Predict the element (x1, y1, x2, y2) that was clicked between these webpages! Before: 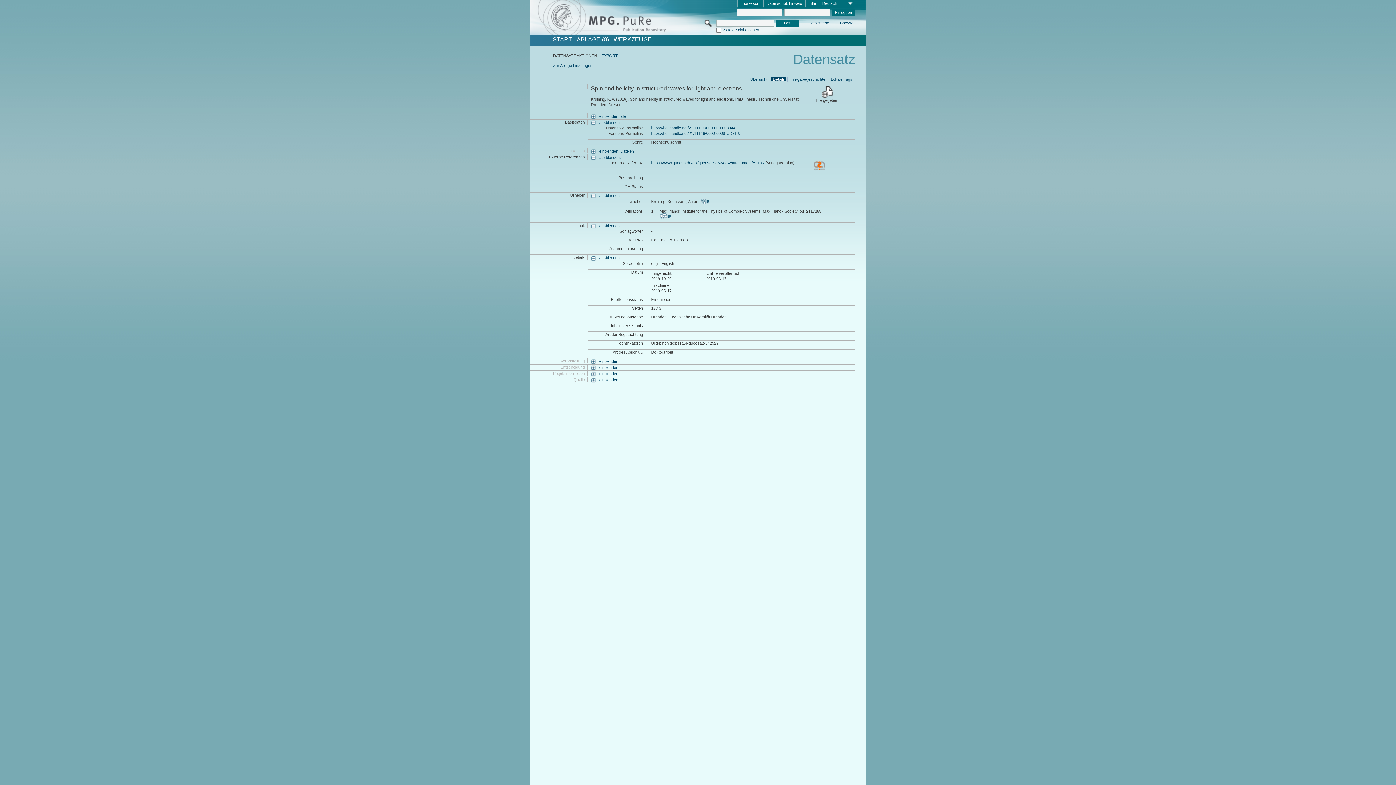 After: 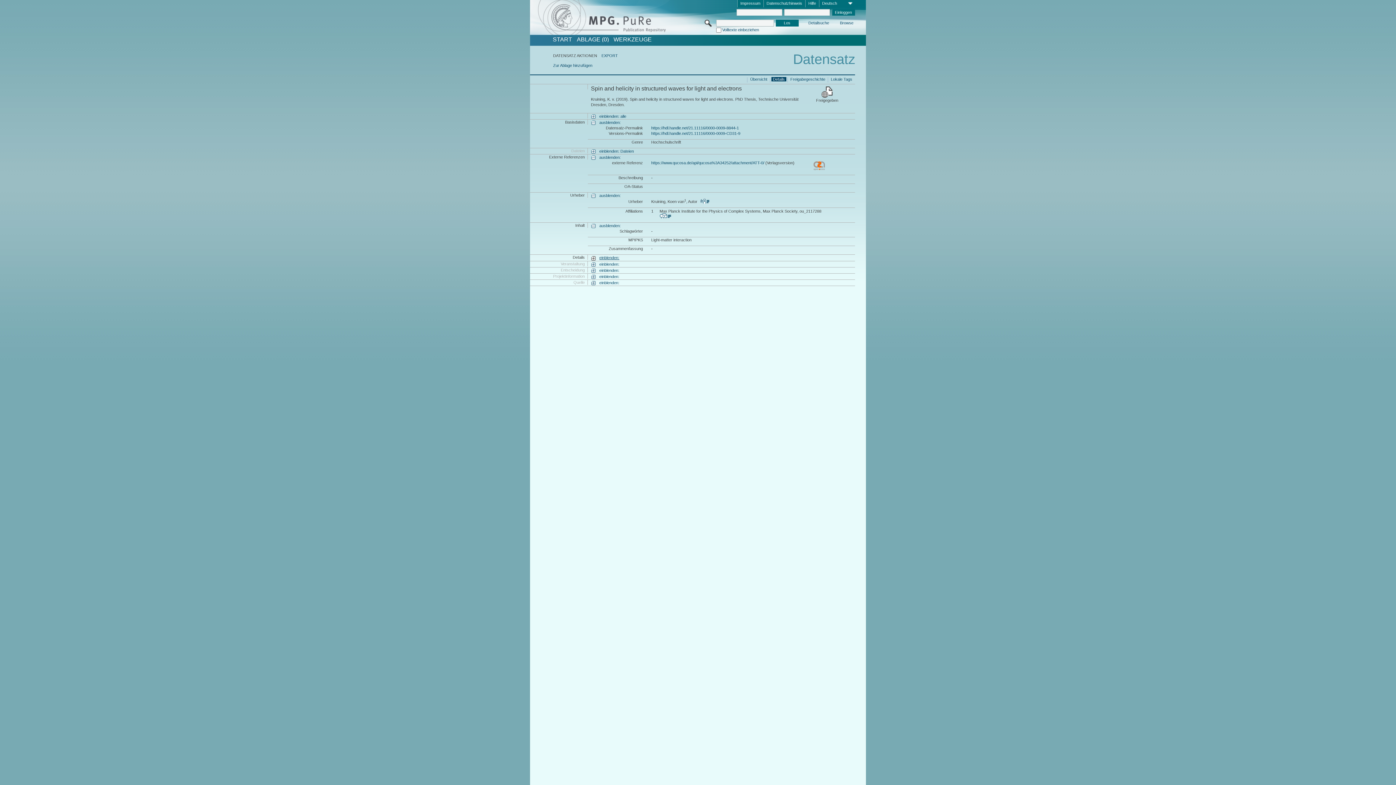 Action: bbox: (591, 255, 620, 260) label: ausblenden: